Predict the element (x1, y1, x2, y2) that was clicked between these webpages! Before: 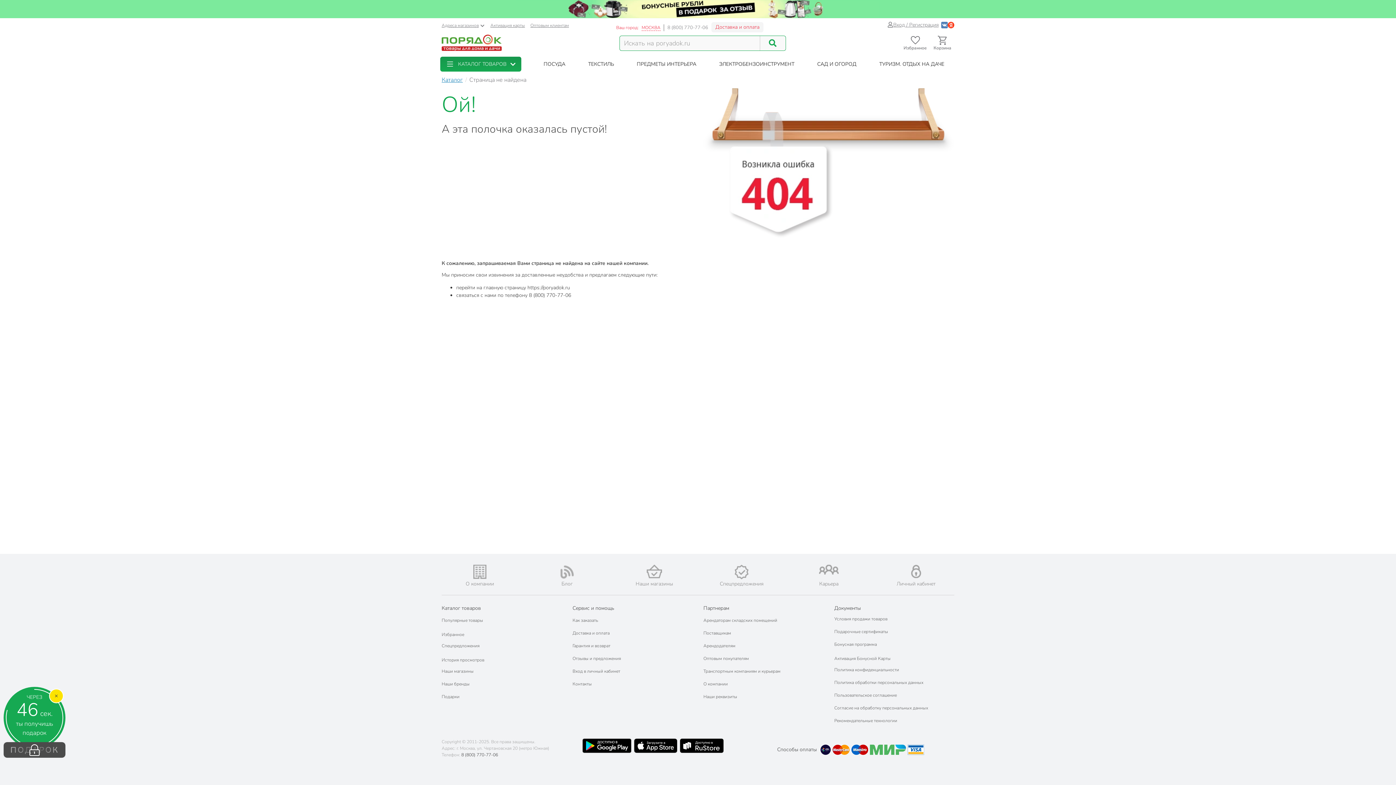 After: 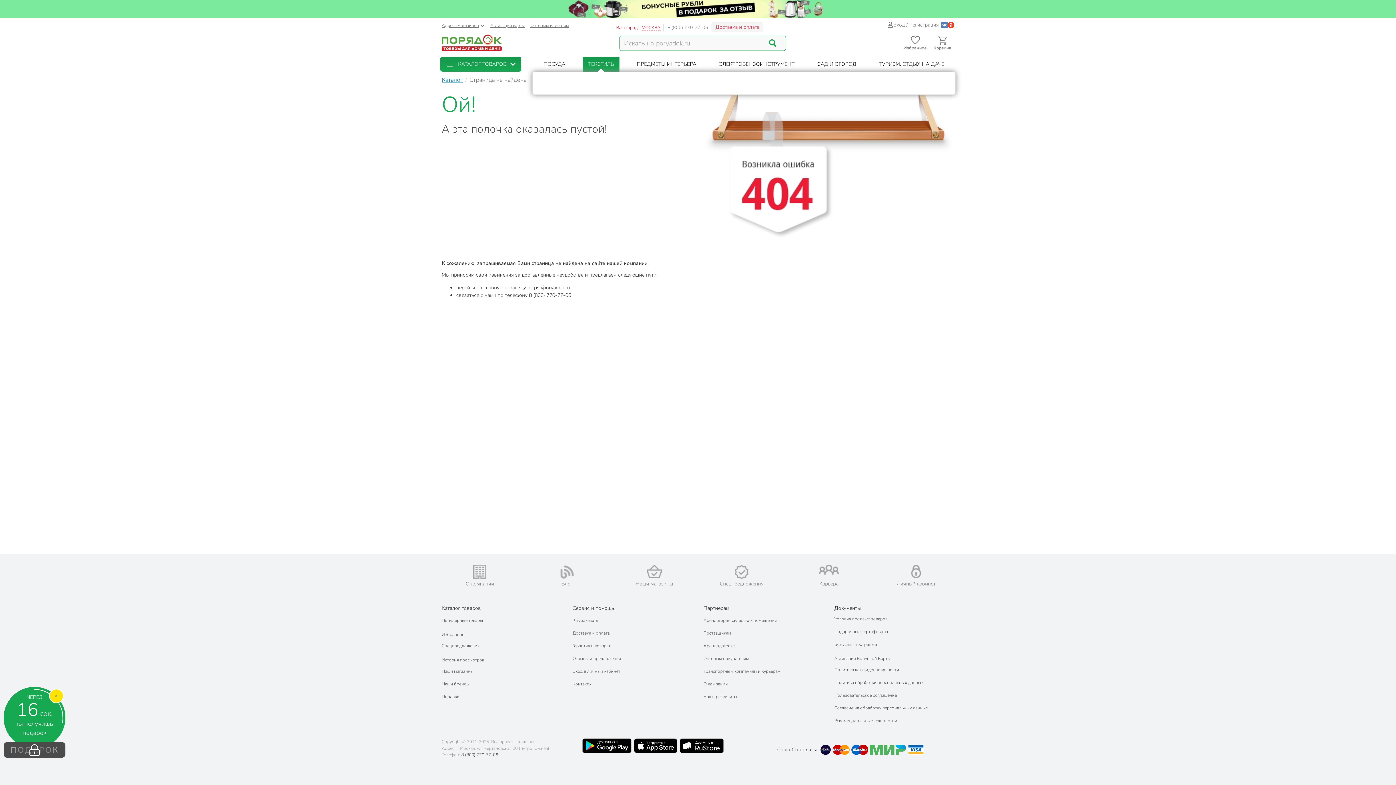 Action: bbox: (582, 56, 619, 71) label: ТЕКСТИЛЬ